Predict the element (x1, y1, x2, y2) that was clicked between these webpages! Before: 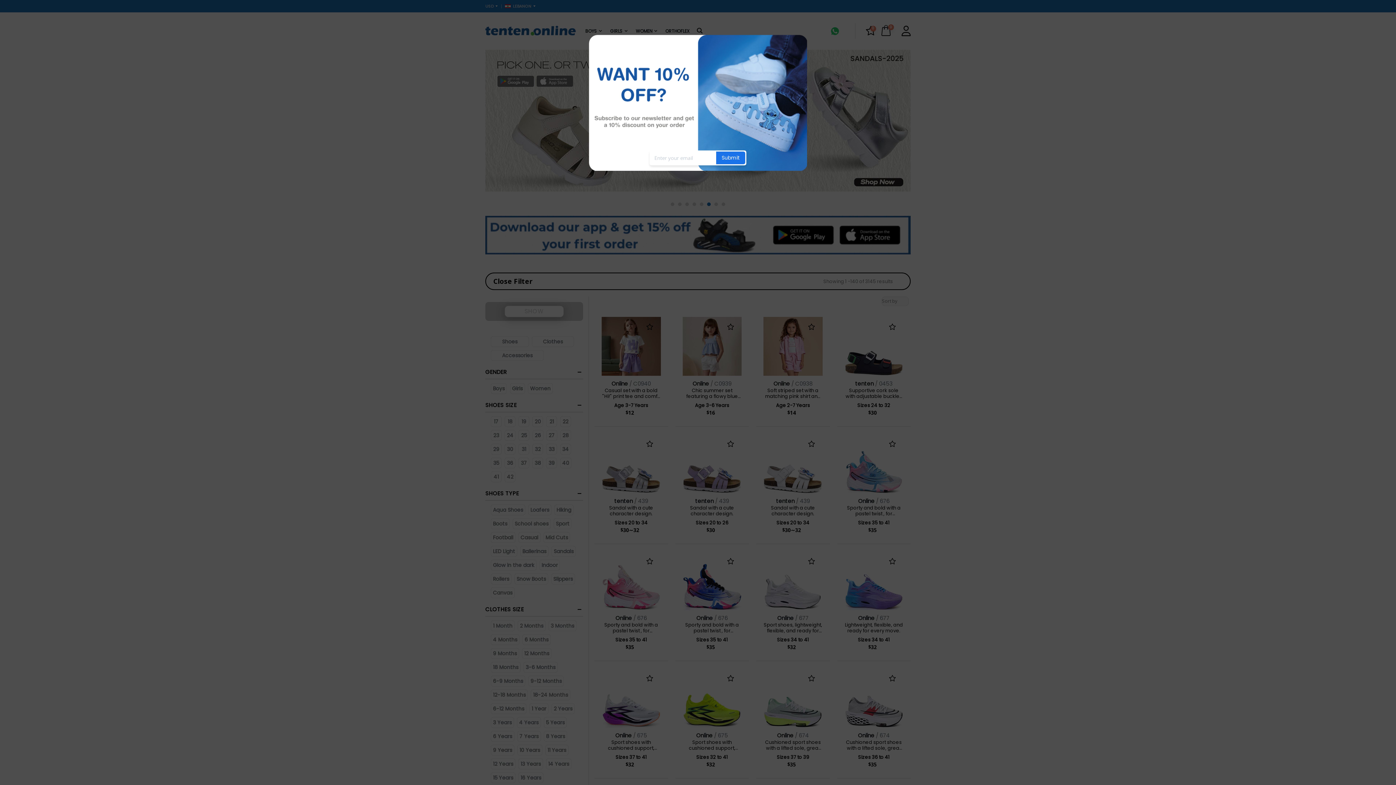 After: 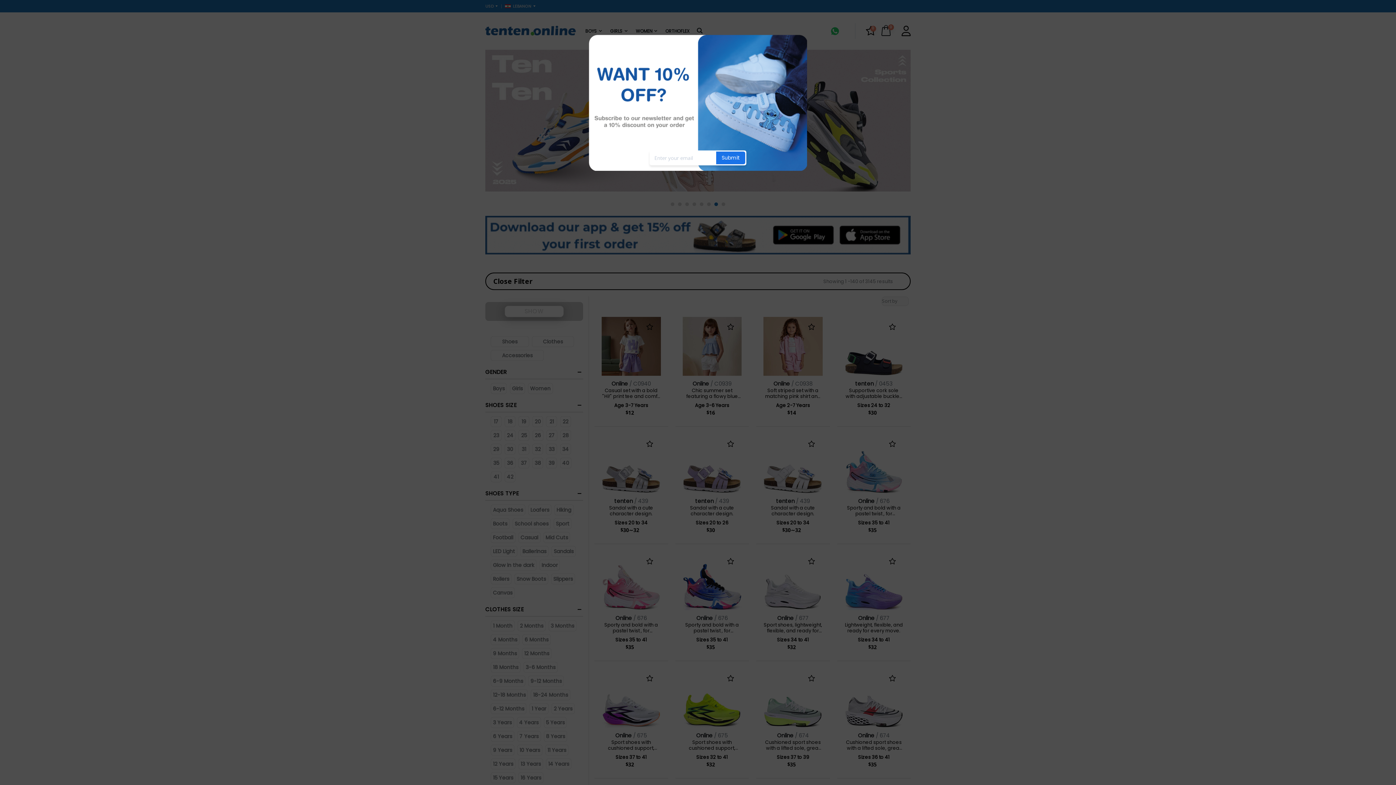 Action: bbox: (716, 151, 745, 164) label: Submit